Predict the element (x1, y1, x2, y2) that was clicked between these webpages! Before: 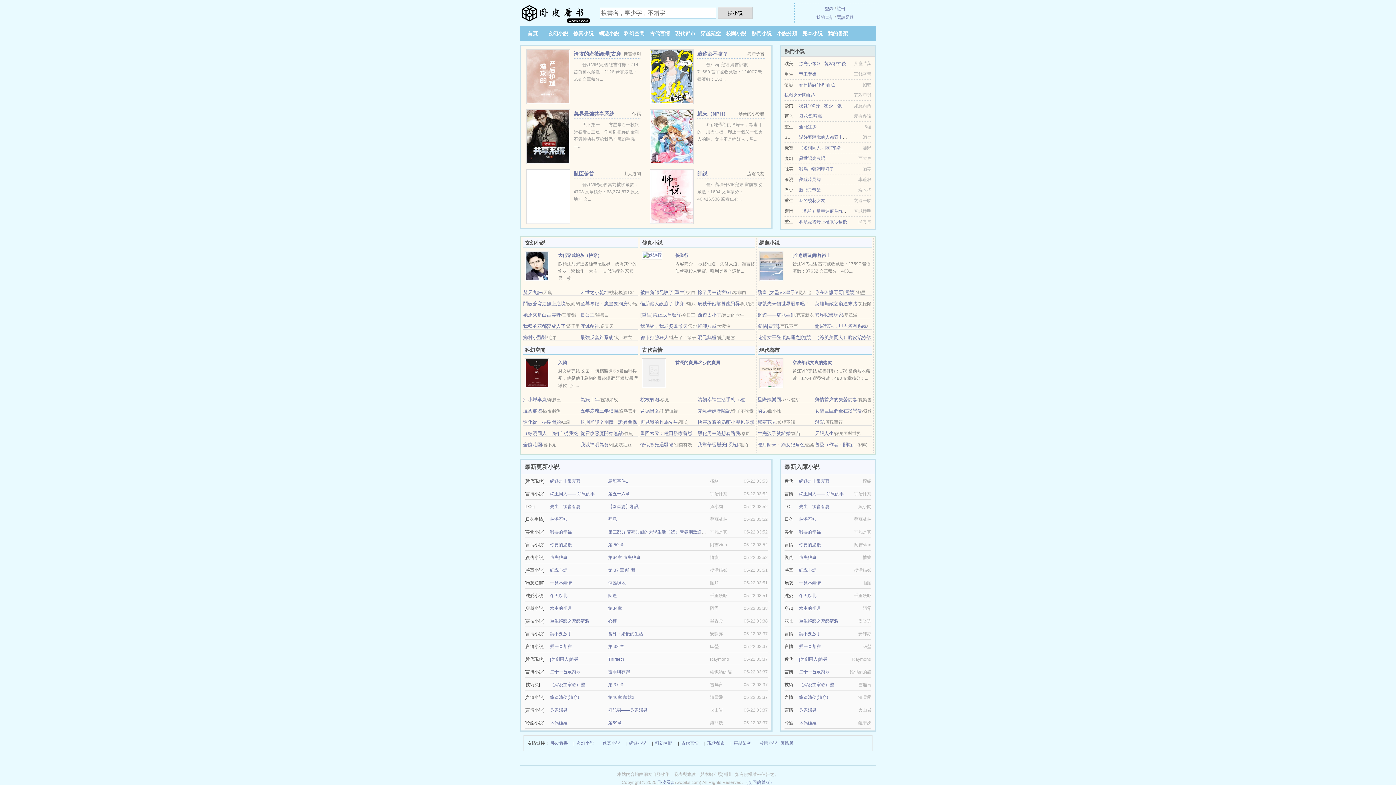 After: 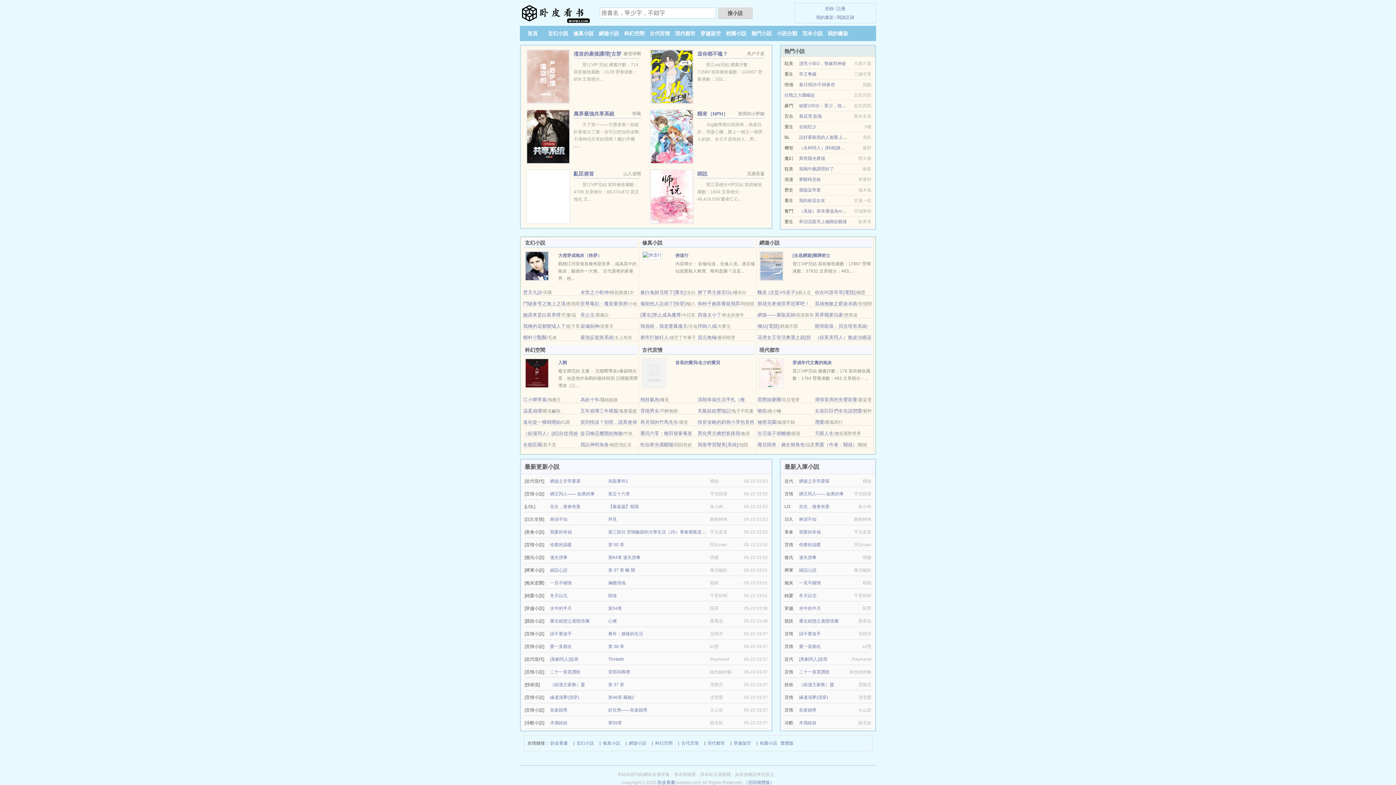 Action: bbox: (759, 263, 783, 268)